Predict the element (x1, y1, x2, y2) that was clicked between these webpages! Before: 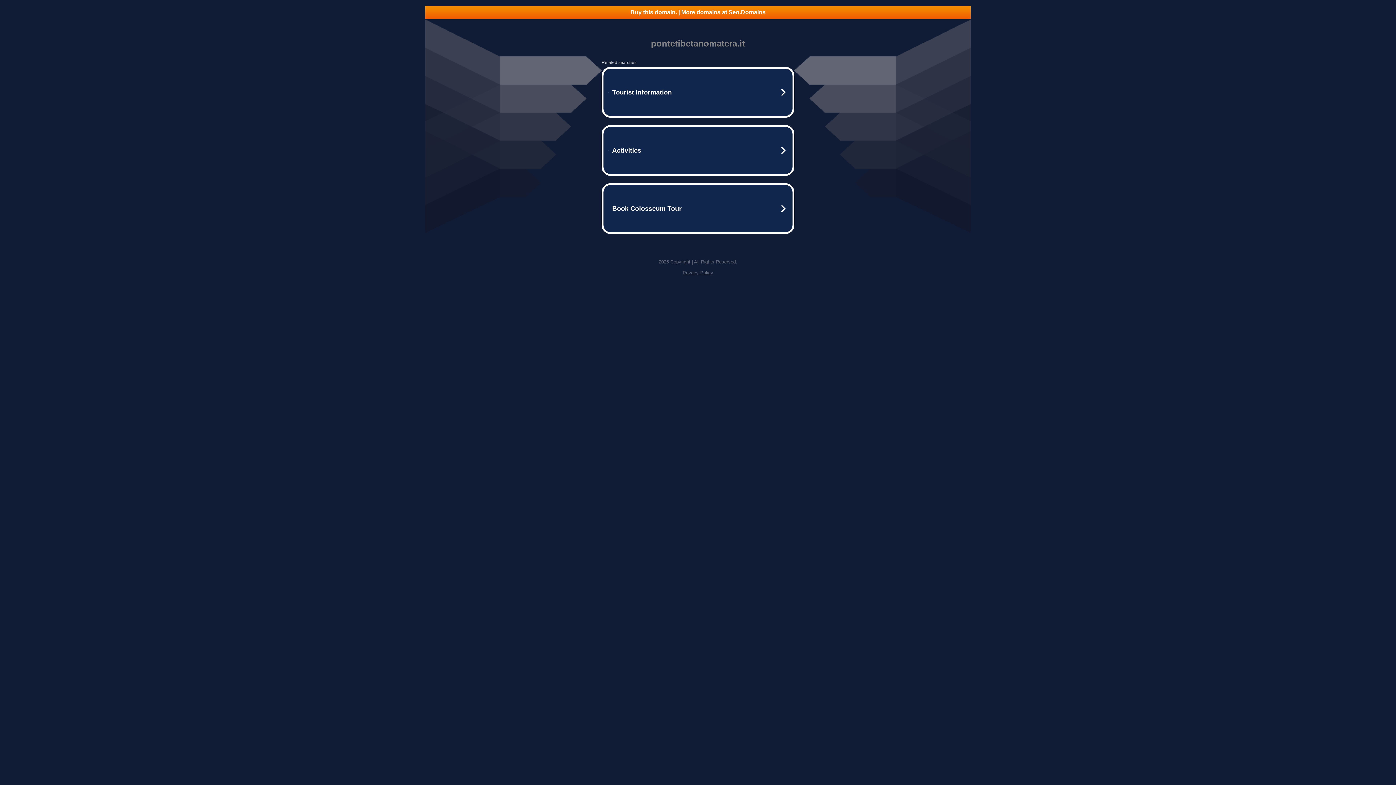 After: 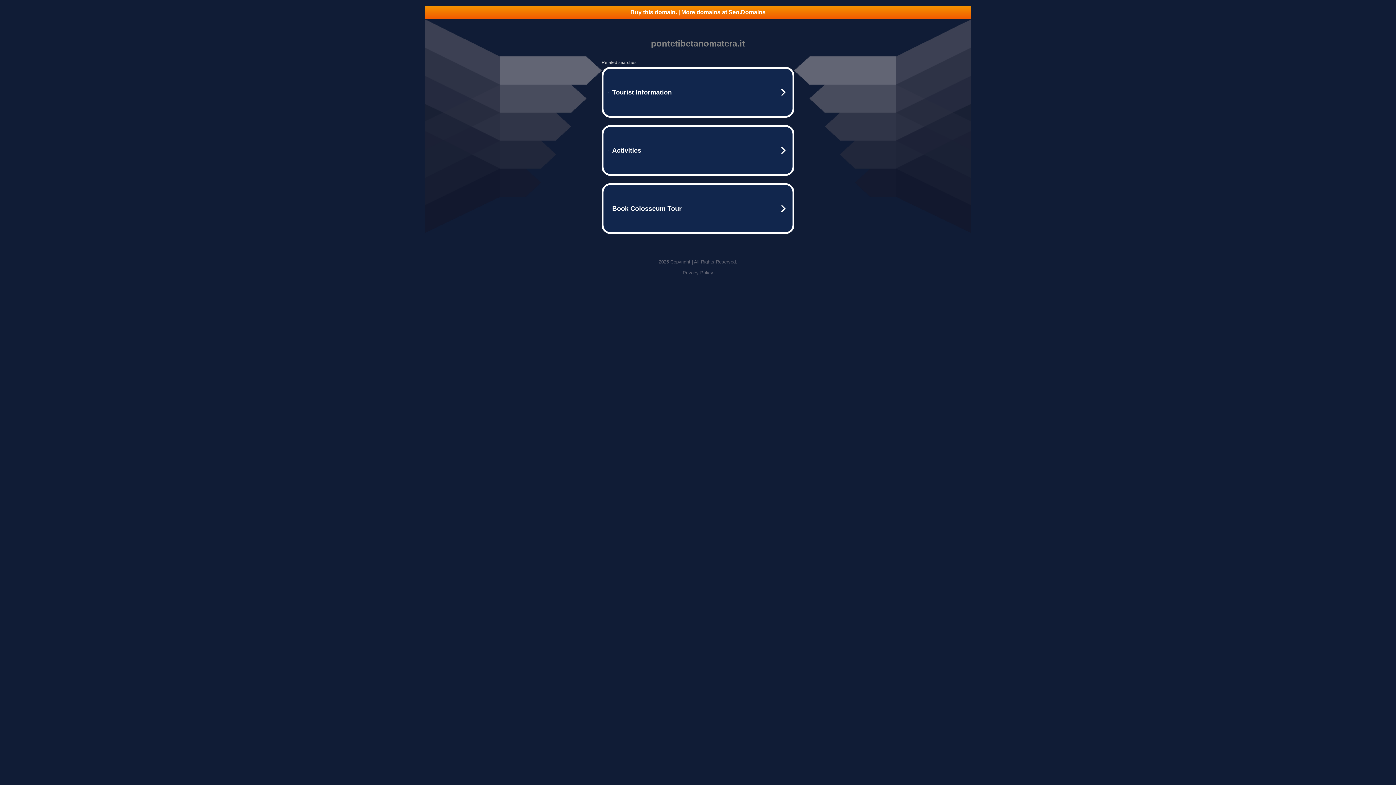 Action: label: Privacy Policy bbox: (682, 270, 713, 275)